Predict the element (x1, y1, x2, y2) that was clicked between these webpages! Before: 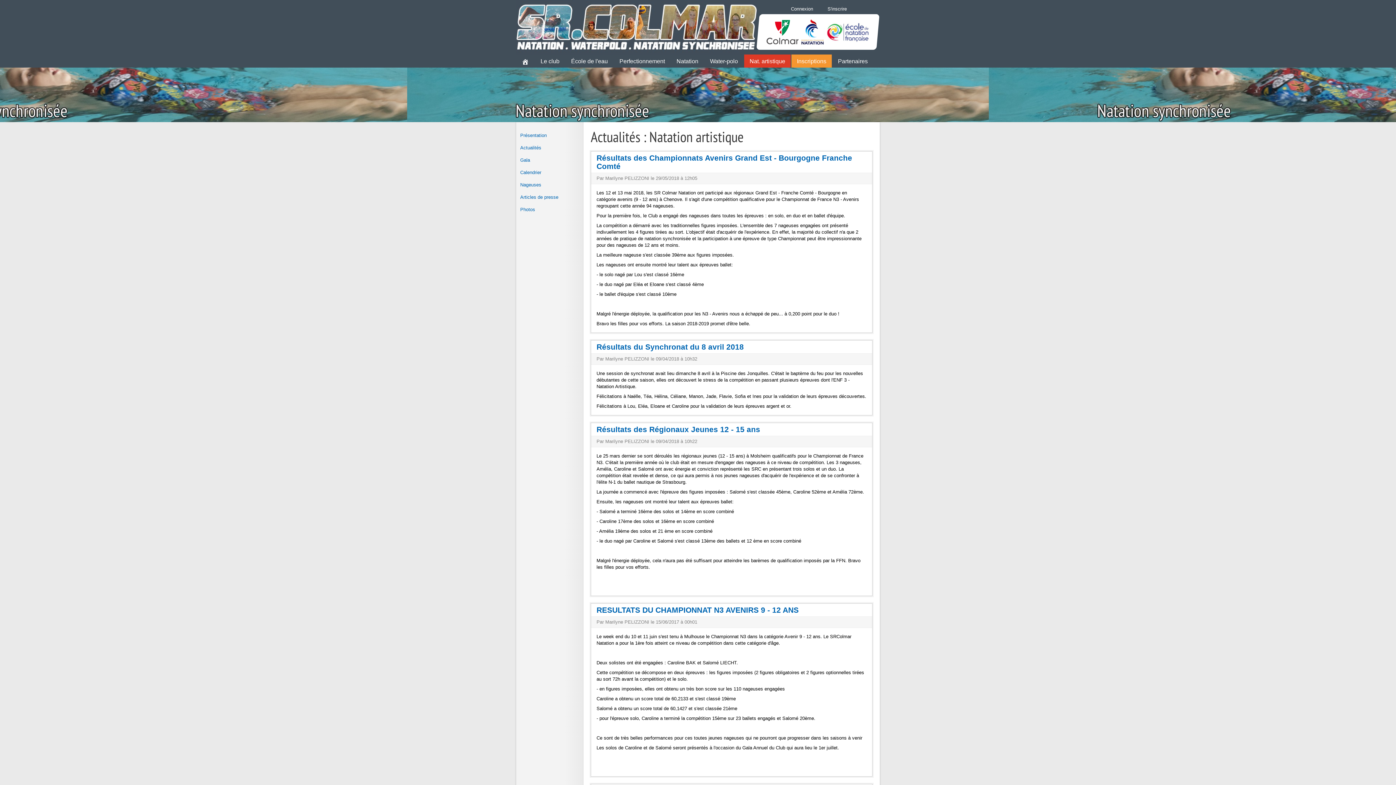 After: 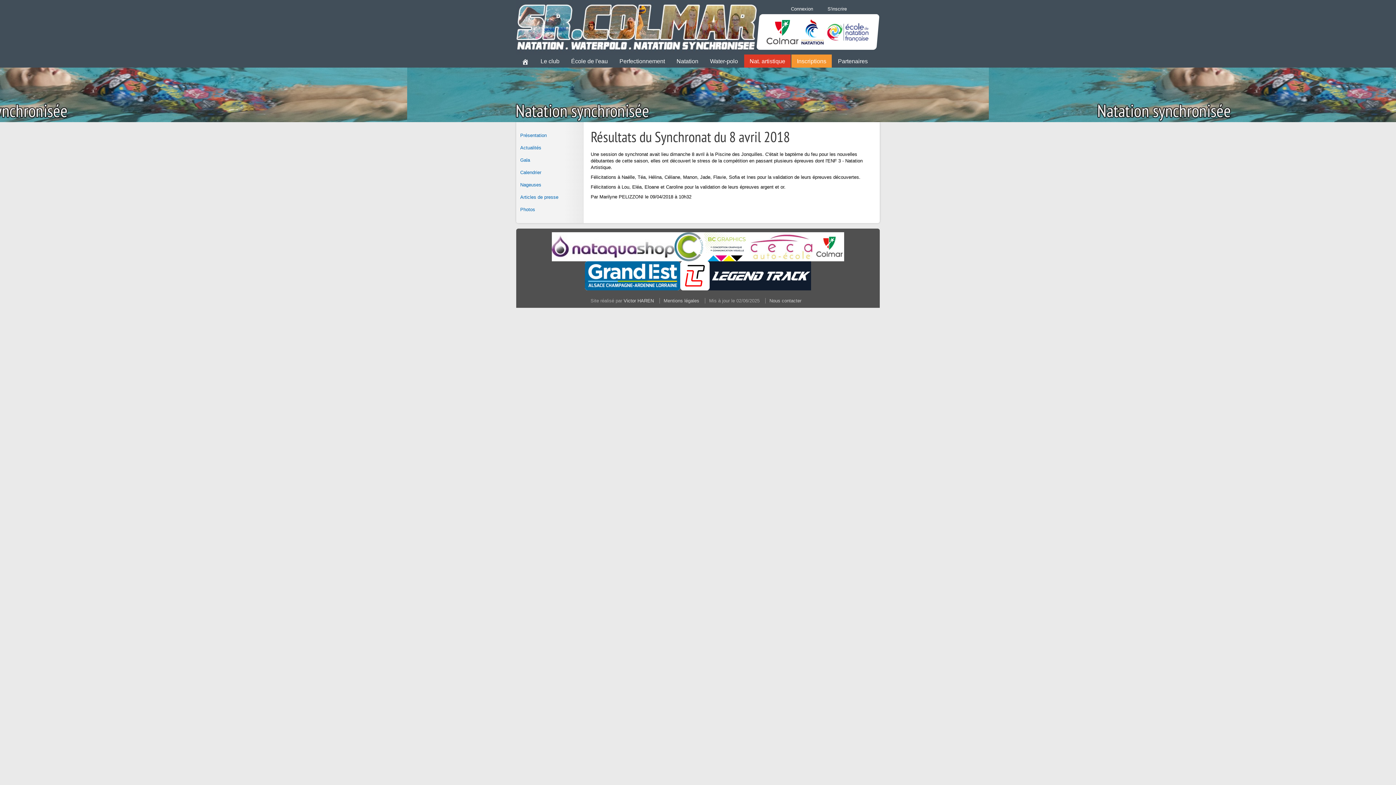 Action: bbox: (596, 342, 744, 351) label: Résultats du Synchronat du 8 avril 2018